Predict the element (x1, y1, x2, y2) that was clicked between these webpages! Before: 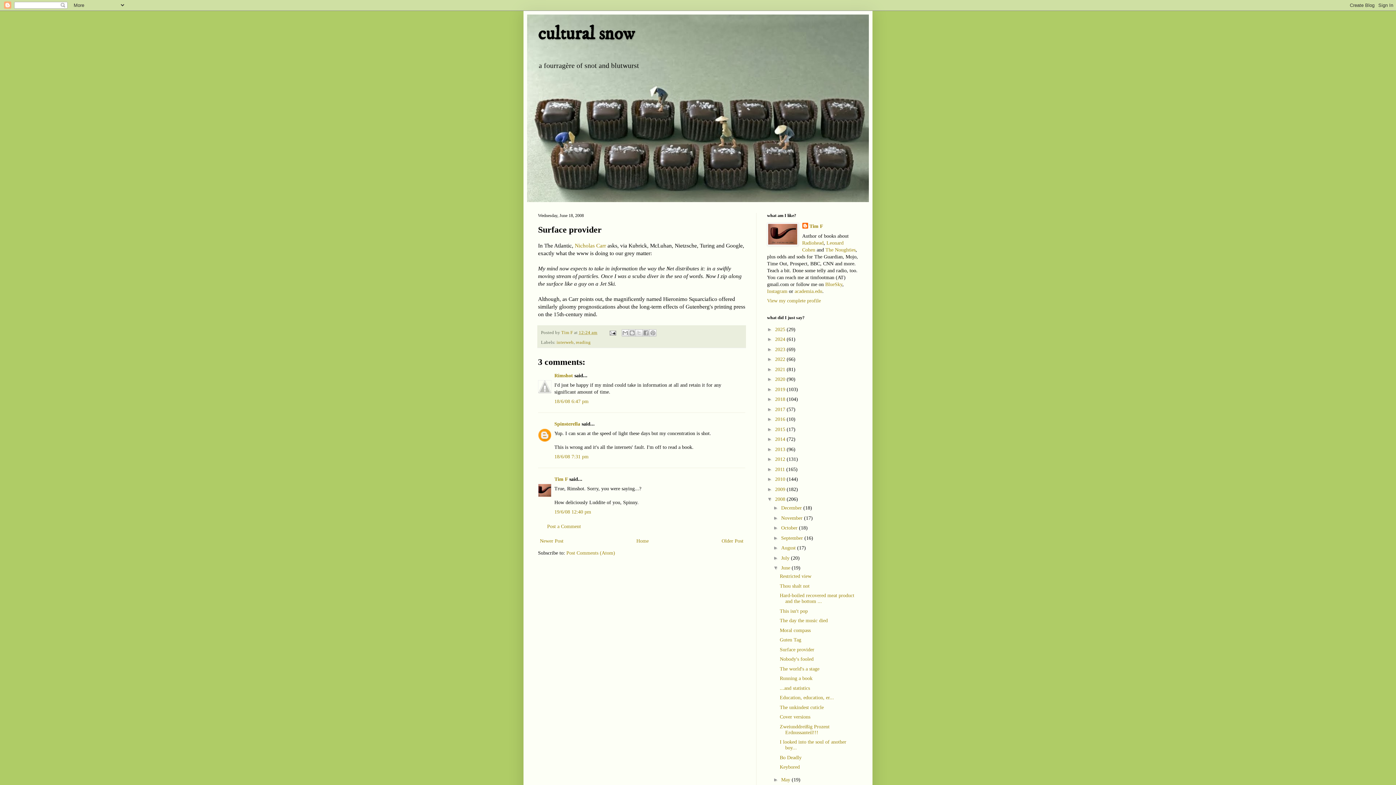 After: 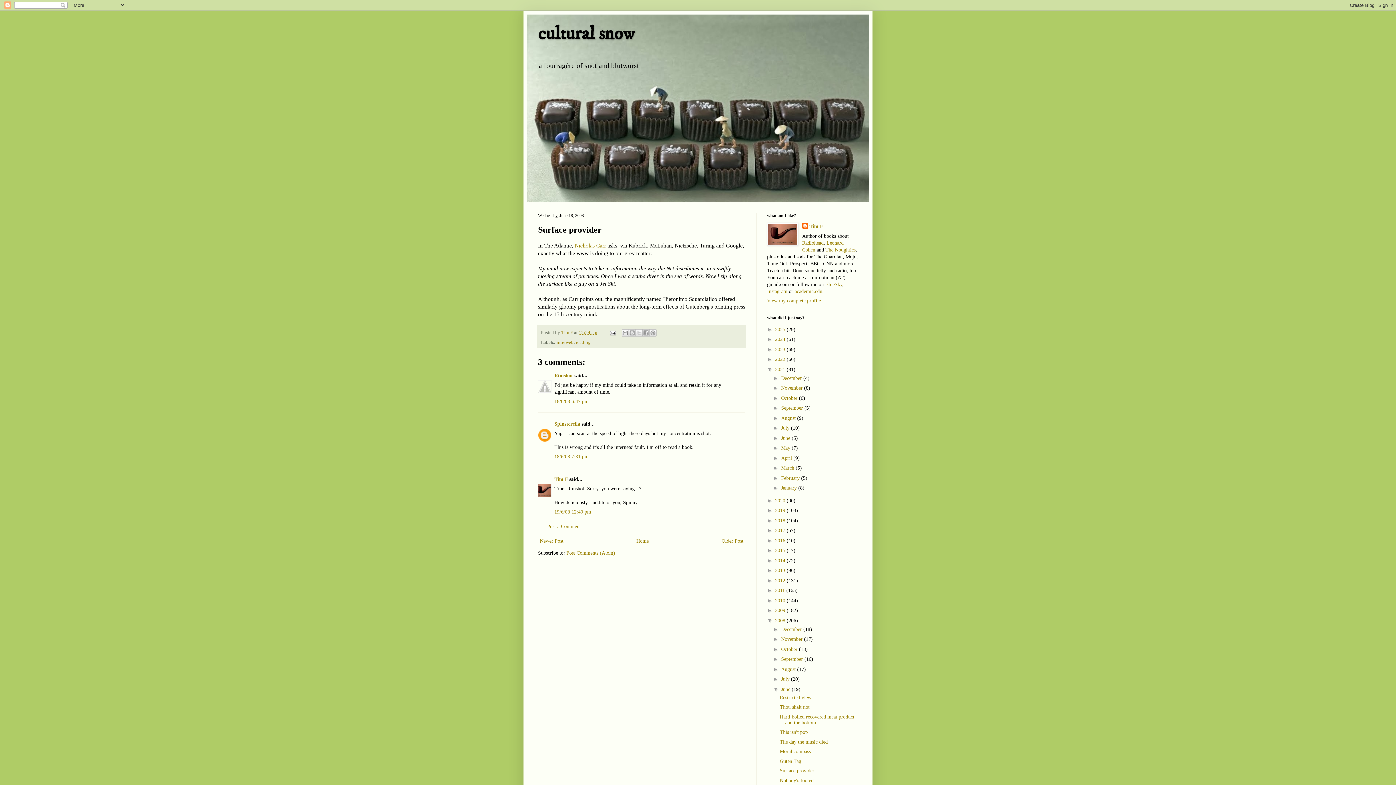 Action: bbox: (767, 366, 775, 372) label: ►  